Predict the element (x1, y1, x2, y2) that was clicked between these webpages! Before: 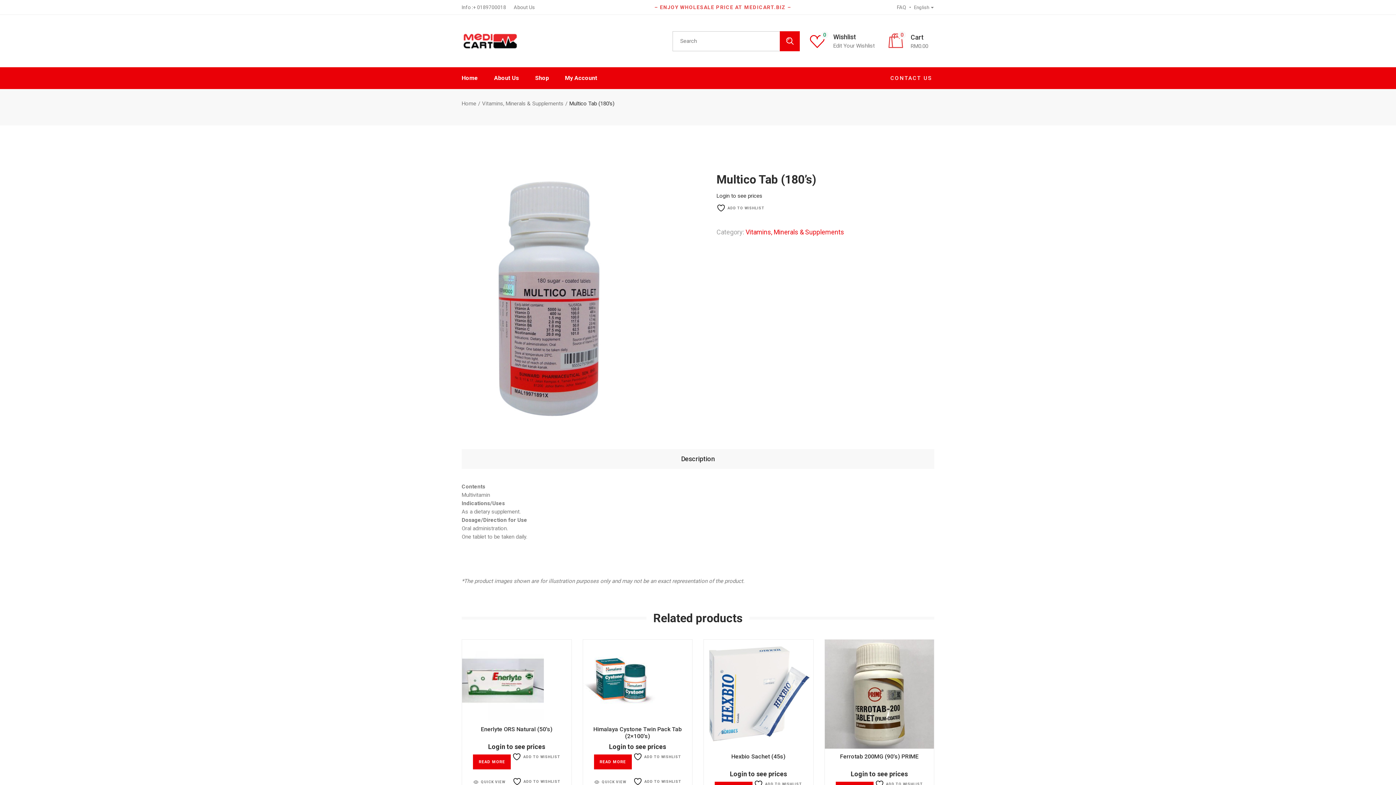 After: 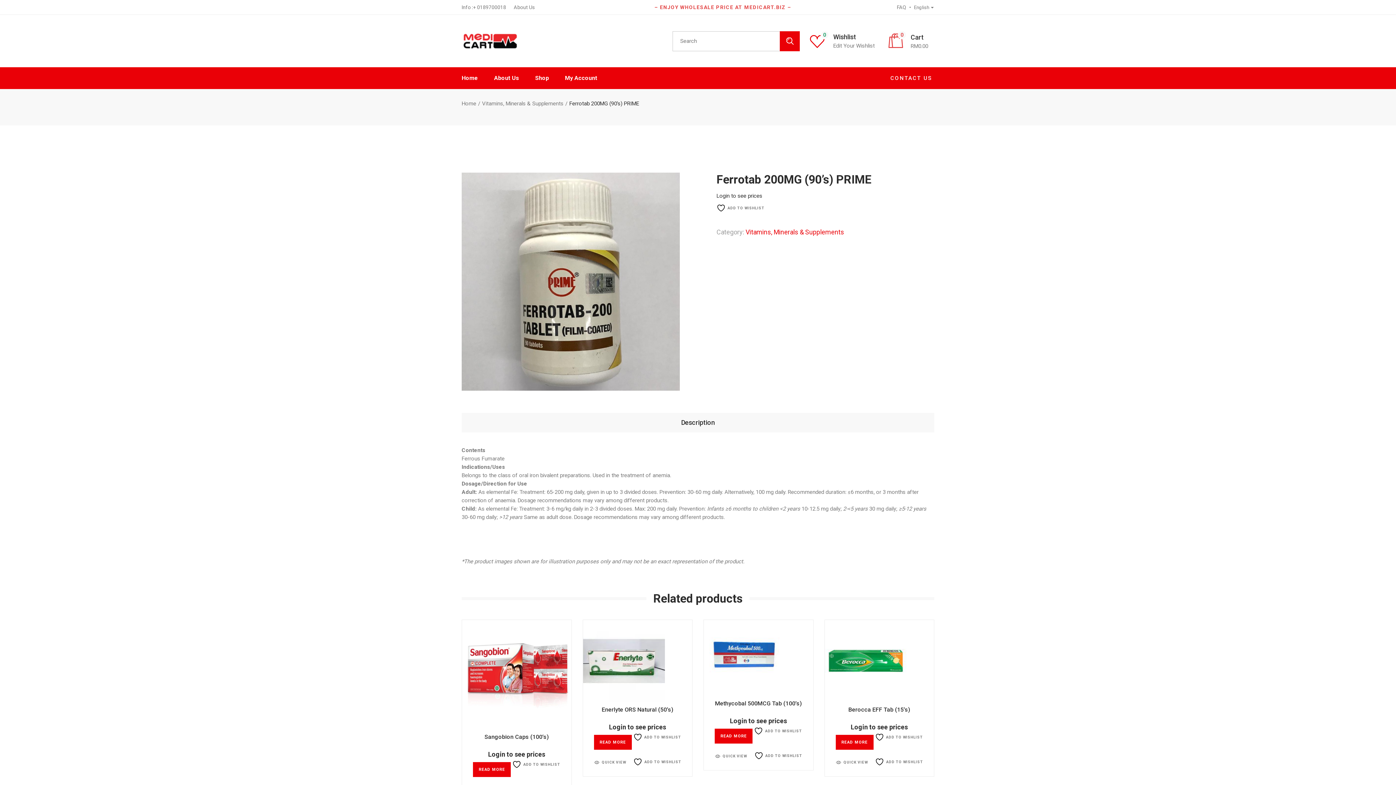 Action: bbox: (824, 639, 934, 824)